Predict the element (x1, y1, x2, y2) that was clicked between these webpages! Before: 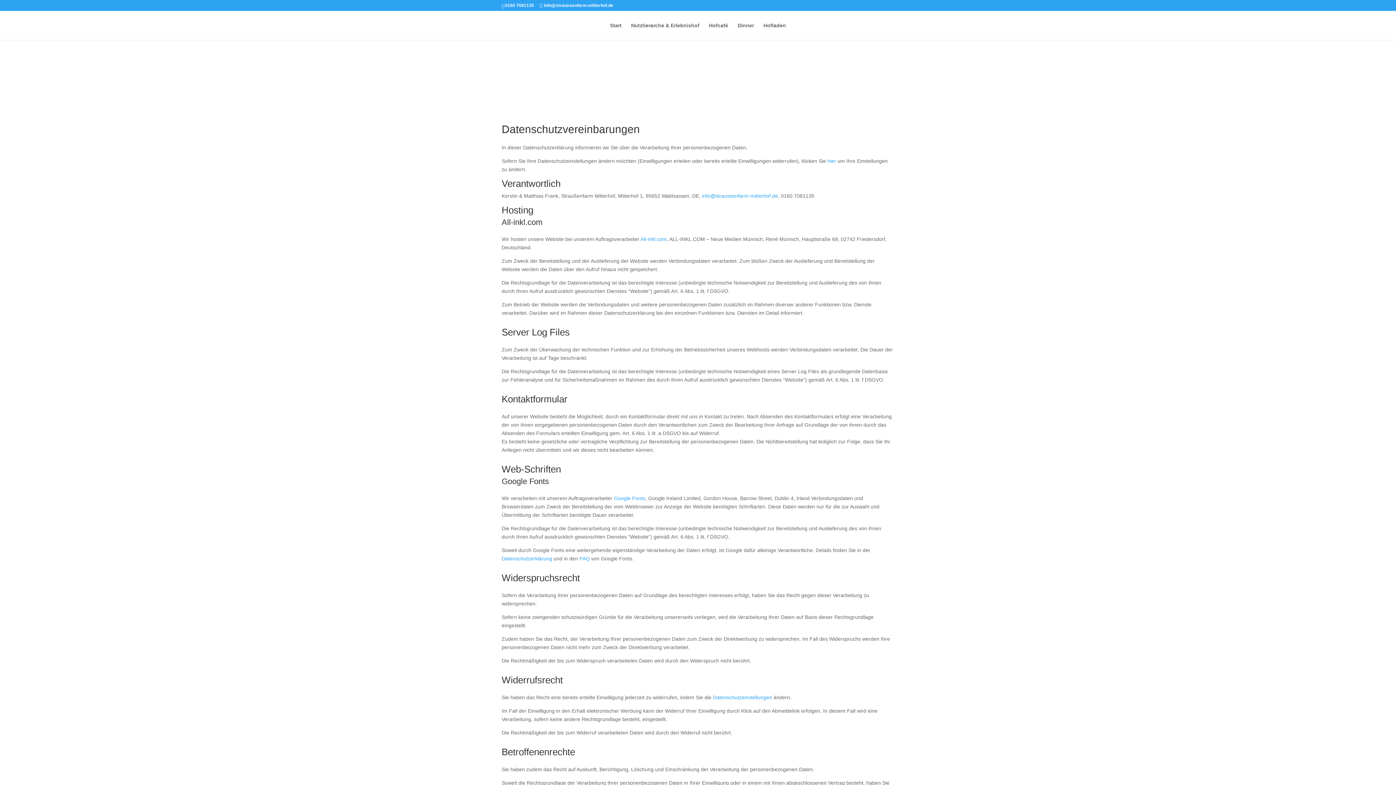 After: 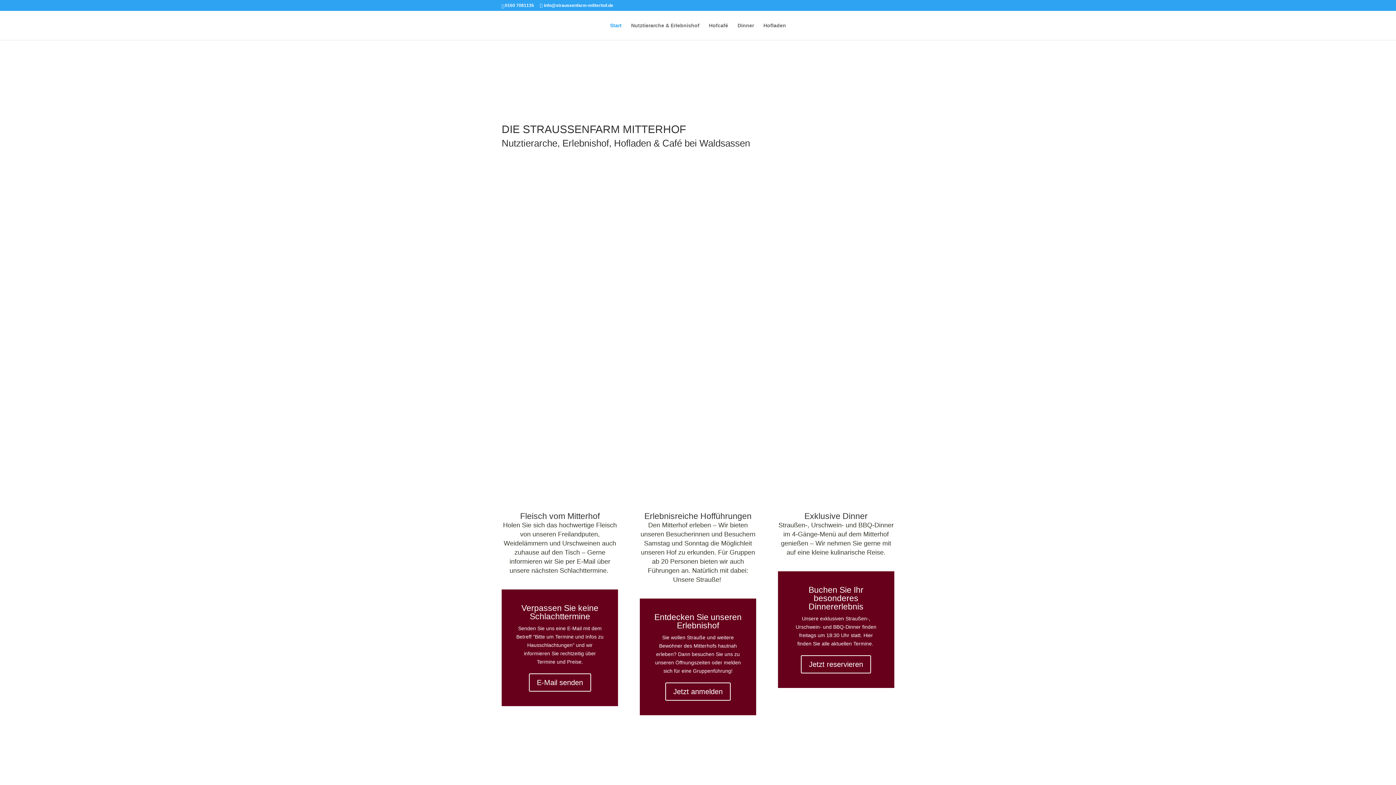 Action: label: Start bbox: (610, 22, 621, 40)